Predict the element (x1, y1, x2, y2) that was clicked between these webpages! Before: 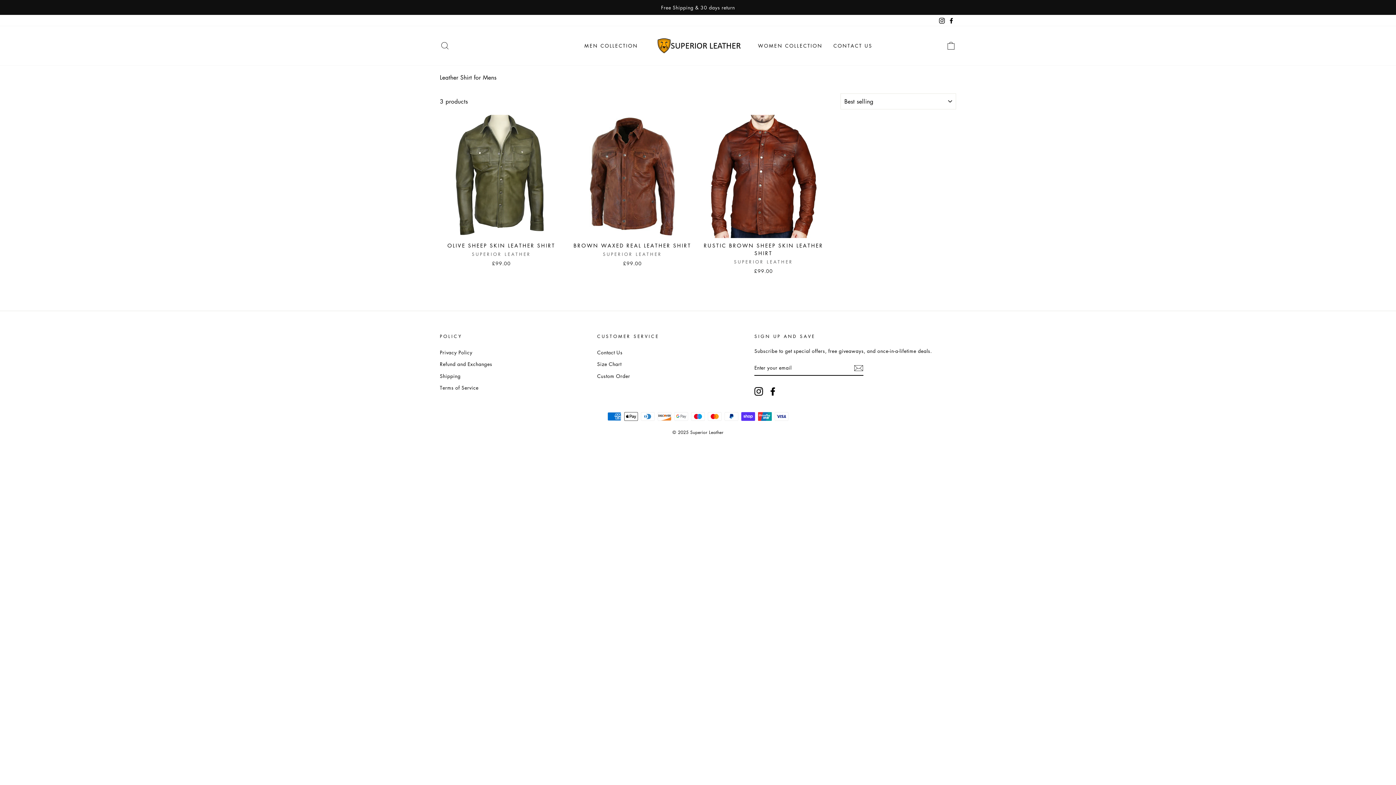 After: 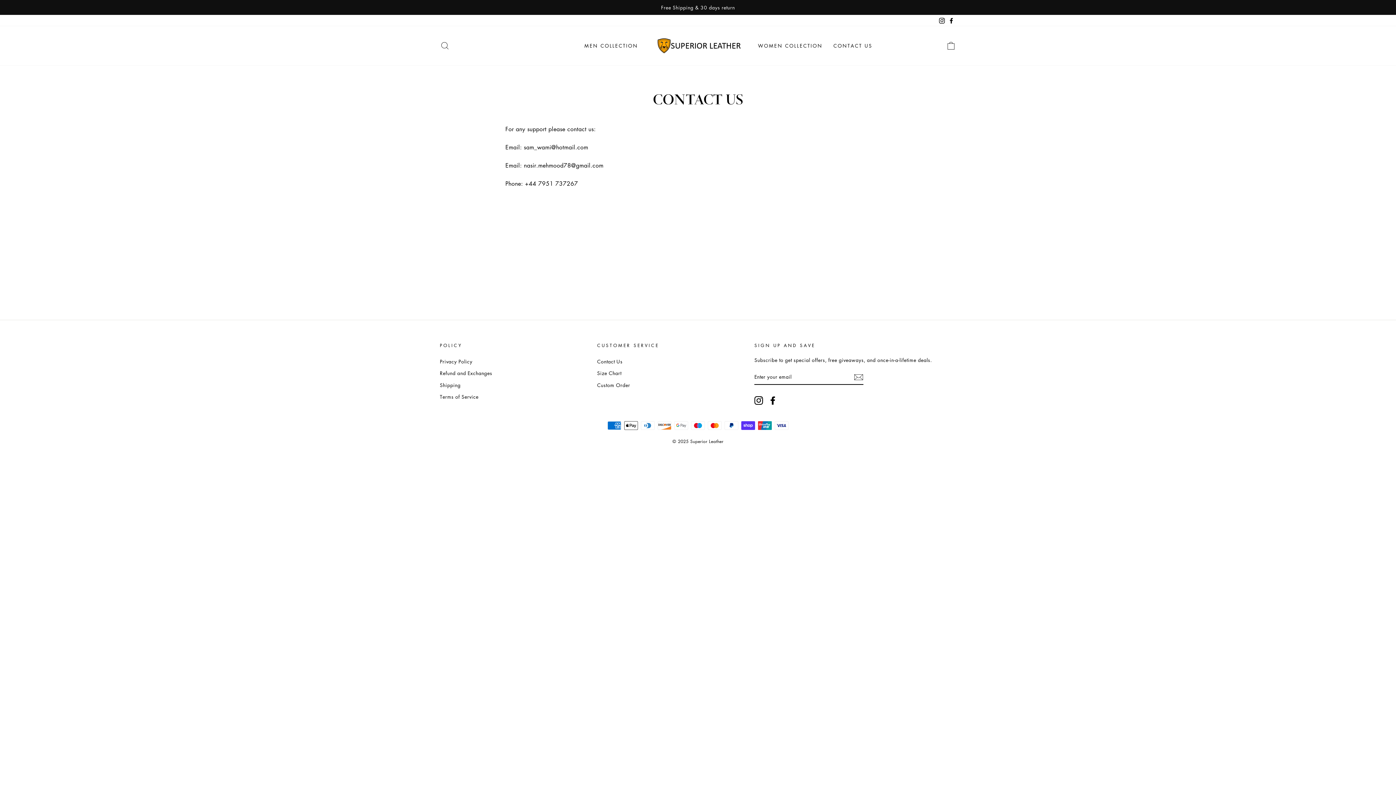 Action: bbox: (597, 347, 622, 357) label: Contact Us